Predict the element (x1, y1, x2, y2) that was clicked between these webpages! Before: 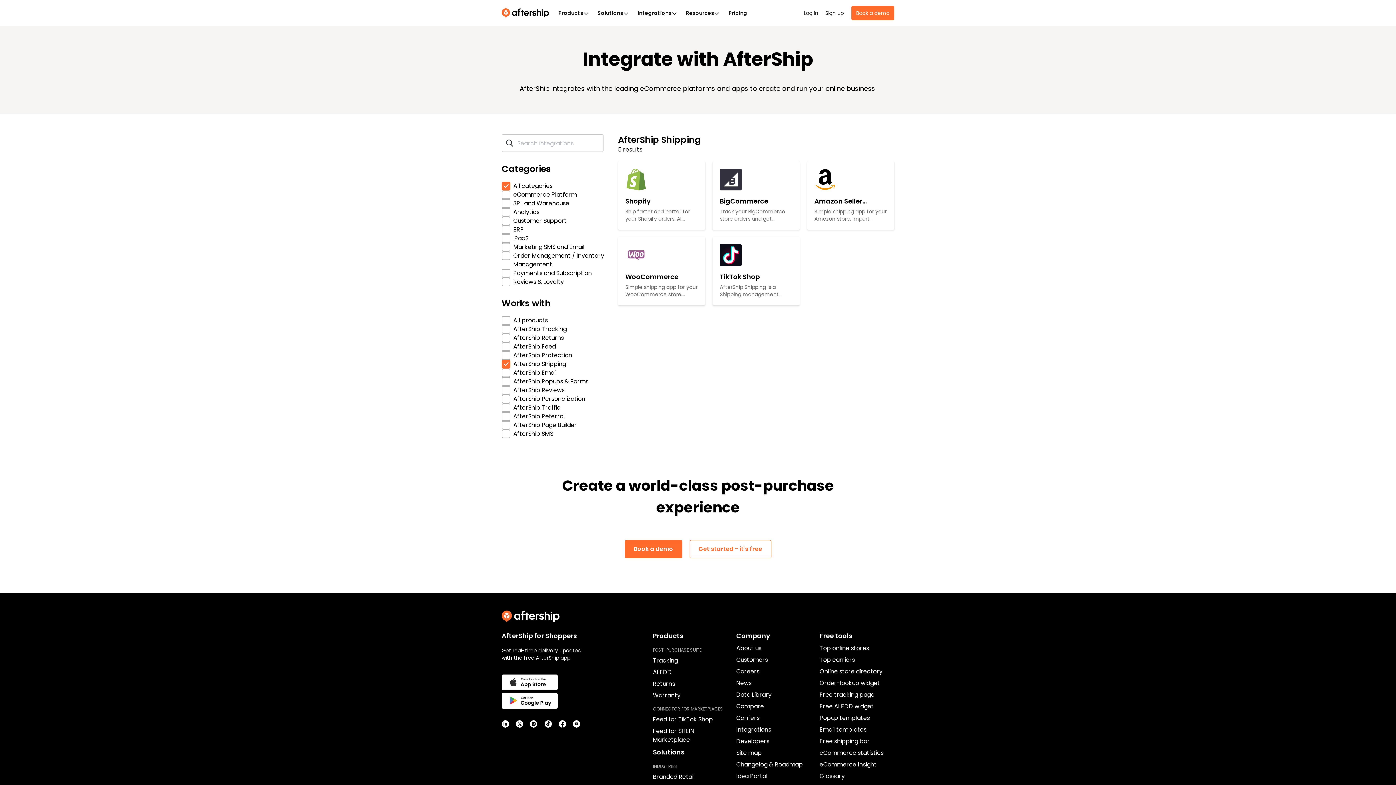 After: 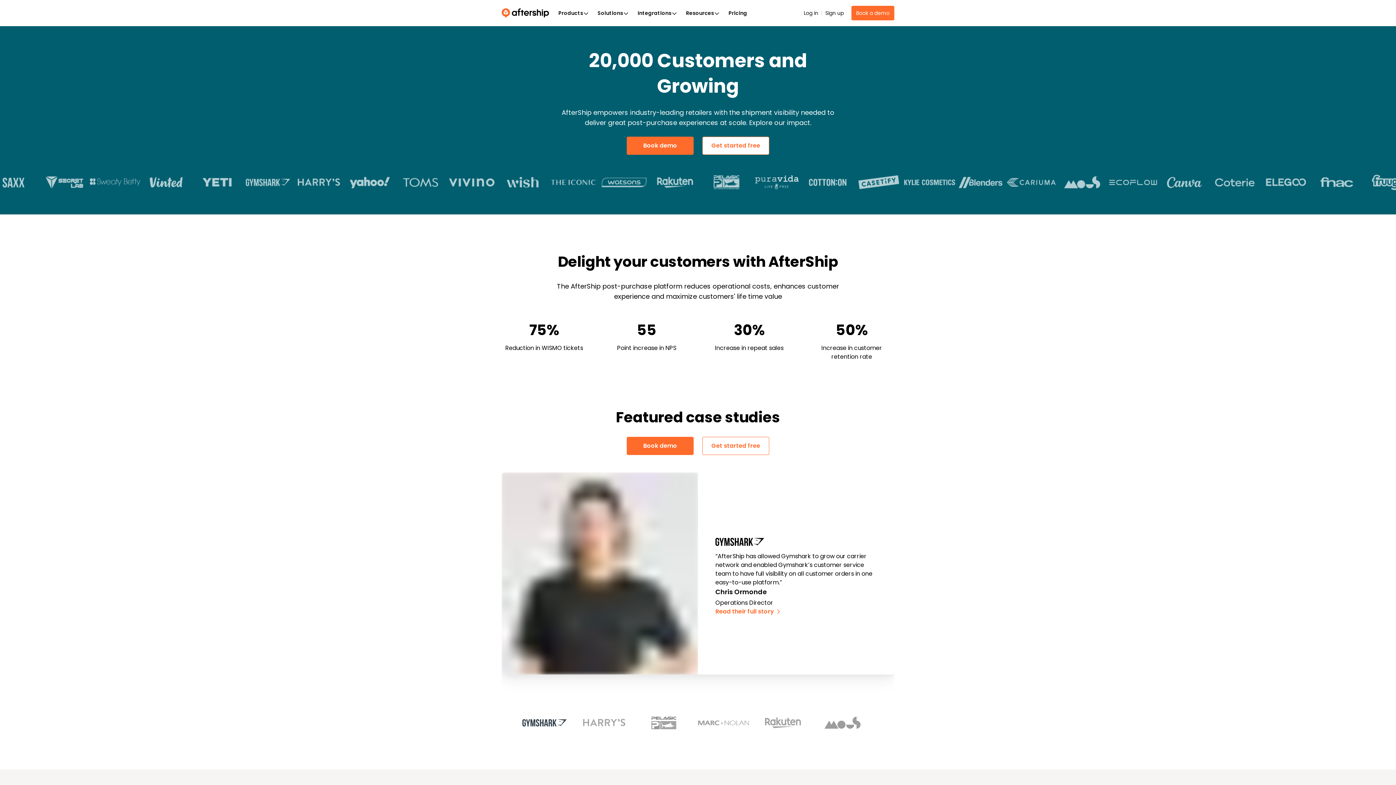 Action: label: Customers bbox: (736, 656, 768, 664)